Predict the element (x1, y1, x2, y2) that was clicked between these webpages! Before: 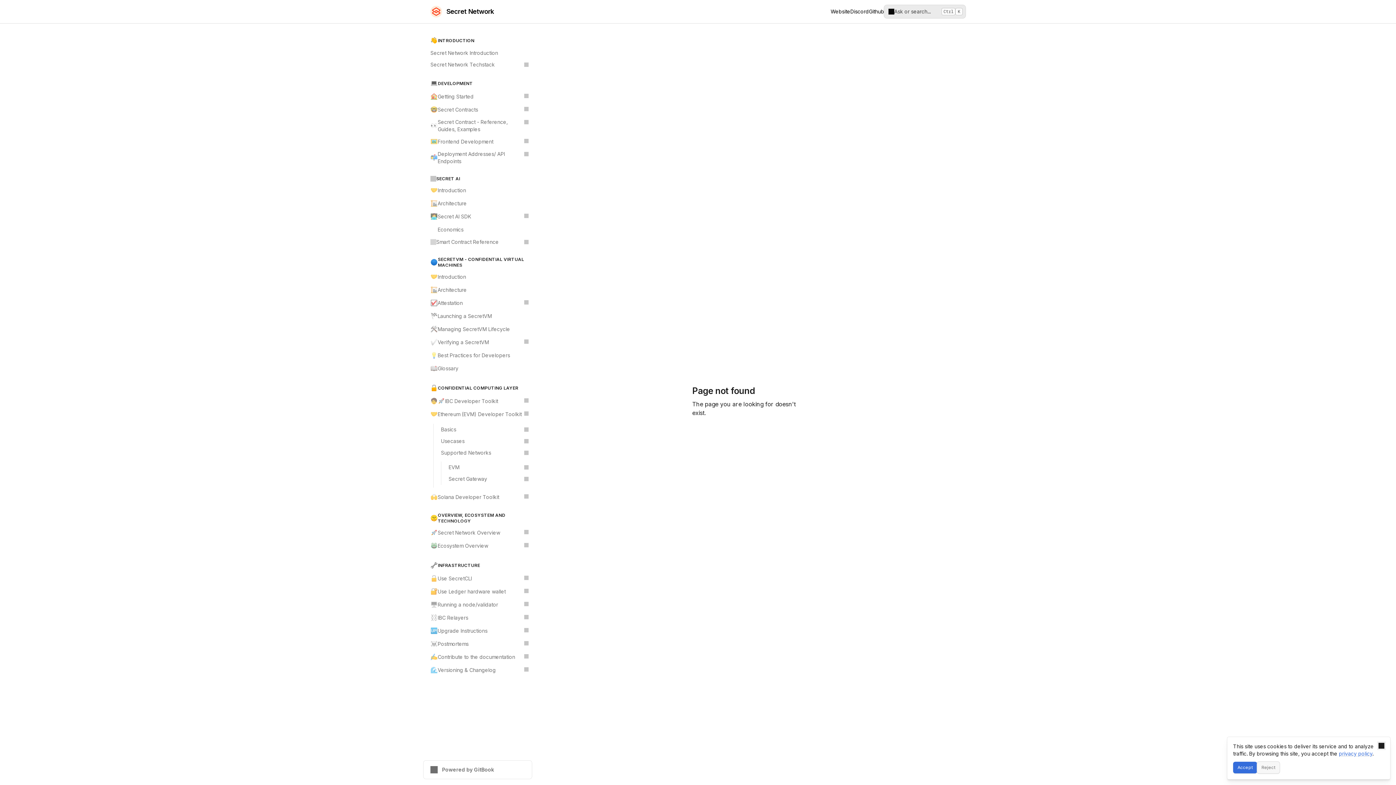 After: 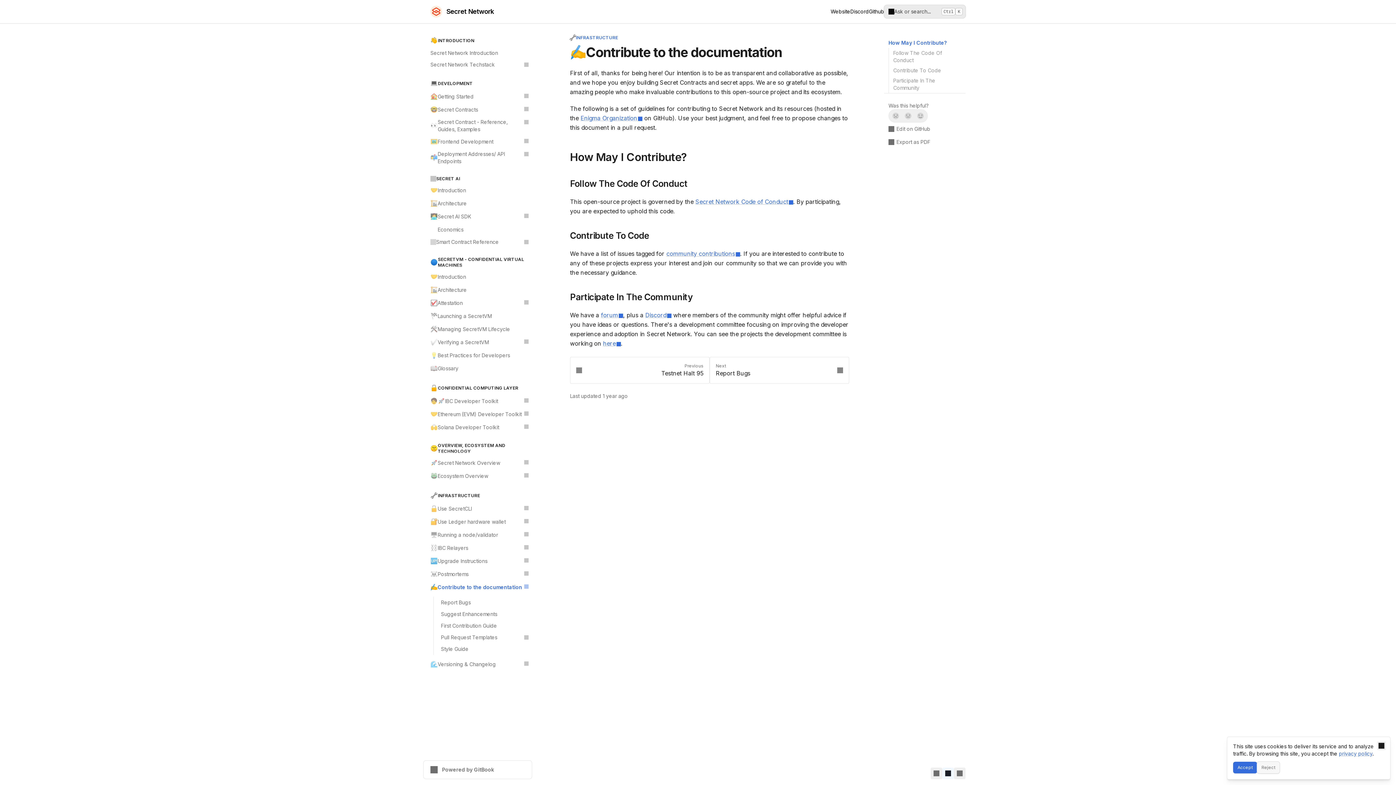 Action: bbox: (426, 650, 532, 664) label: ✍️
Contribute to the documentation